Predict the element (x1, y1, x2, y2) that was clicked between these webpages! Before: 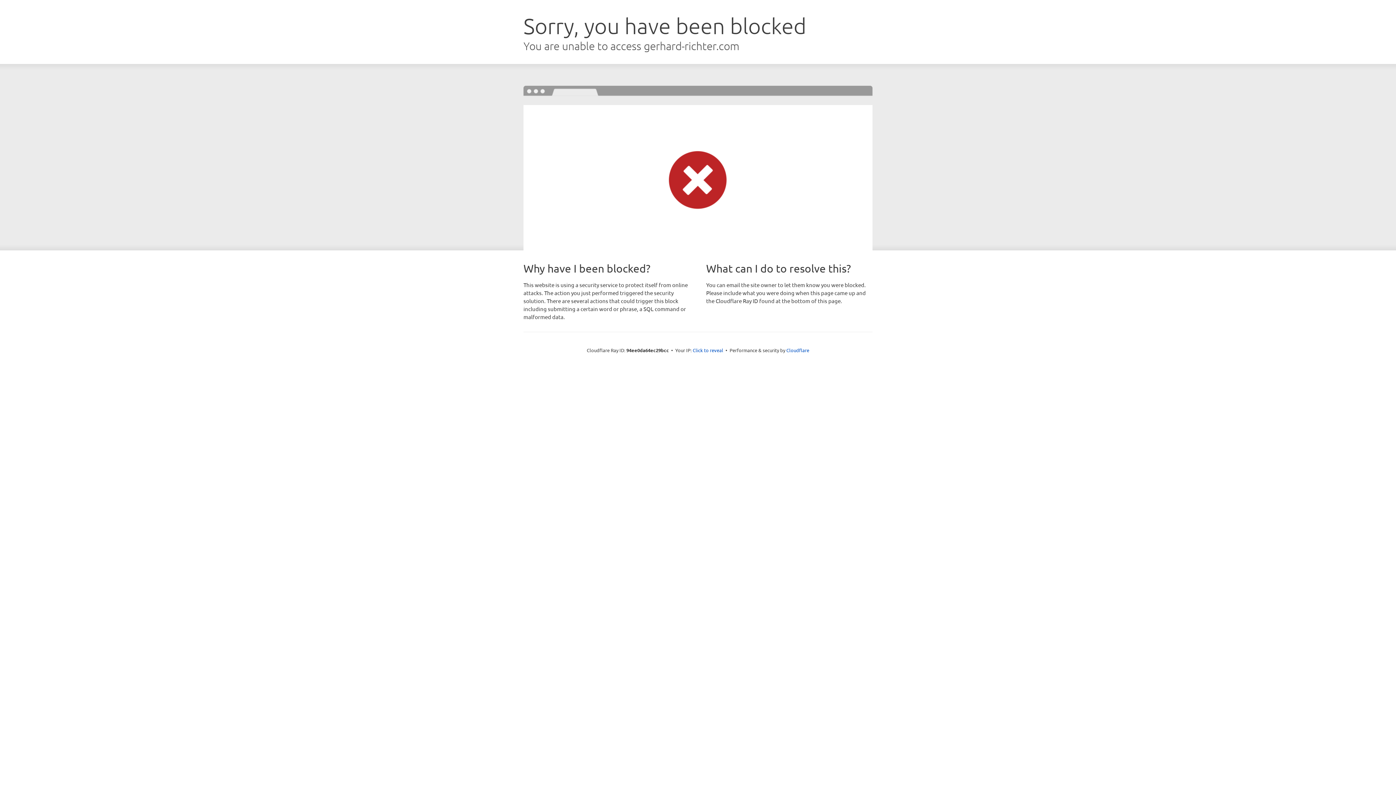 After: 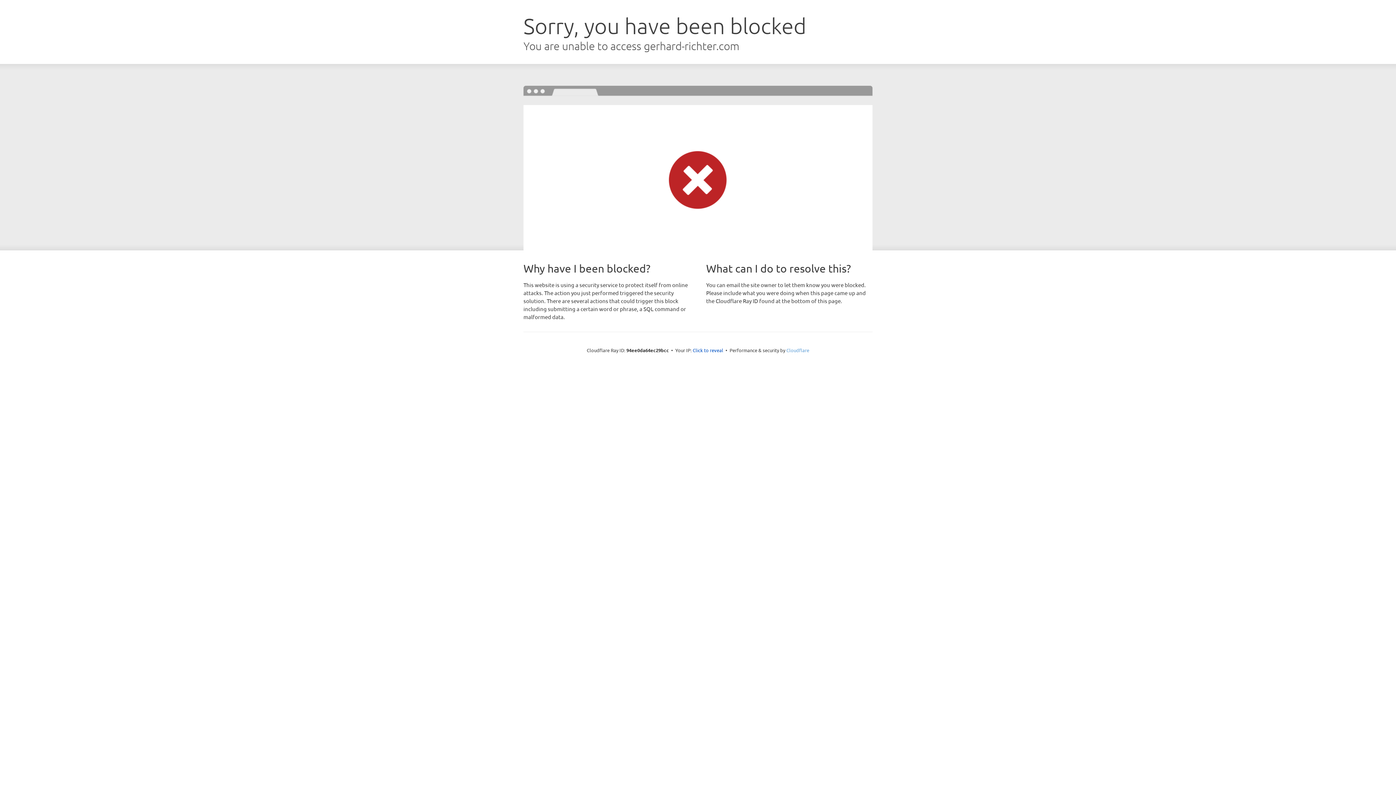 Action: bbox: (786, 347, 809, 353) label: Cloudflare